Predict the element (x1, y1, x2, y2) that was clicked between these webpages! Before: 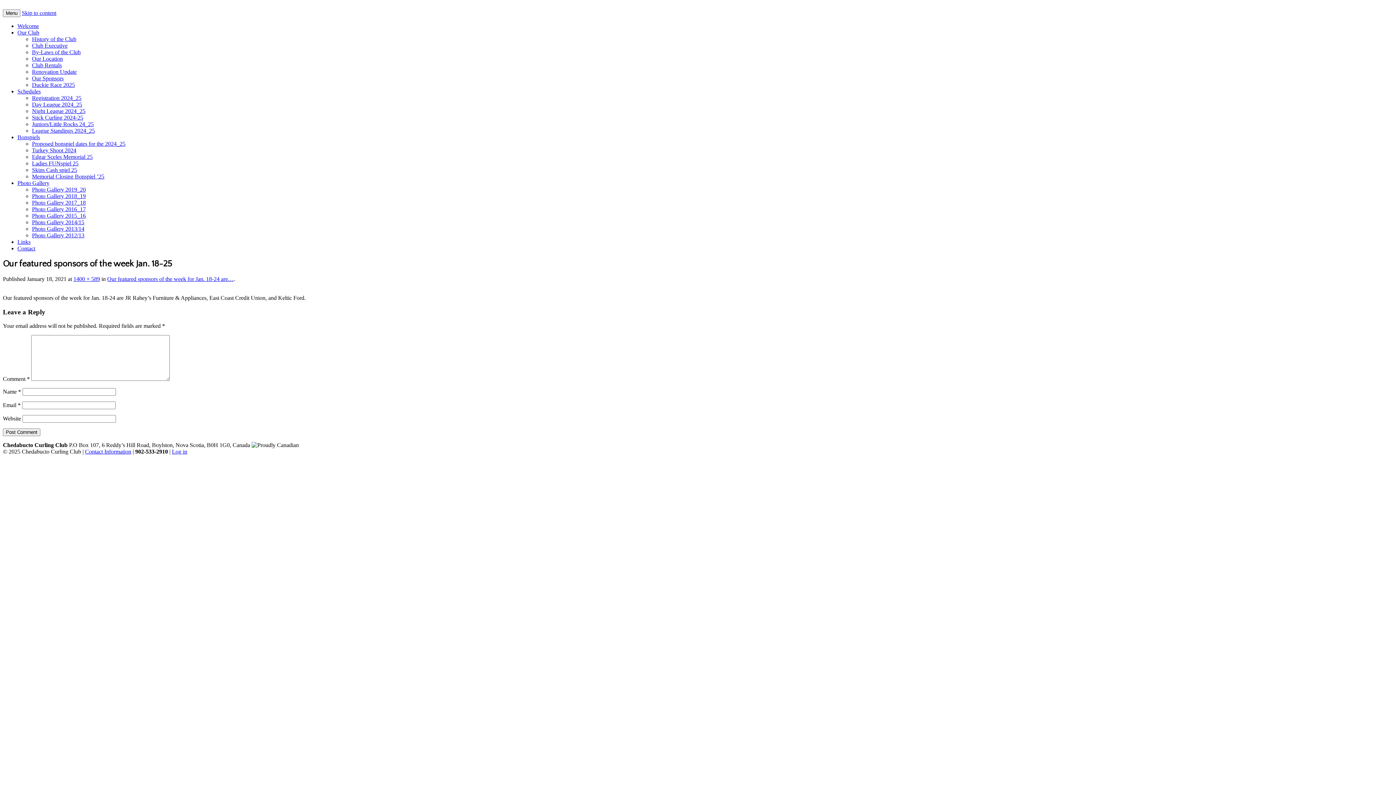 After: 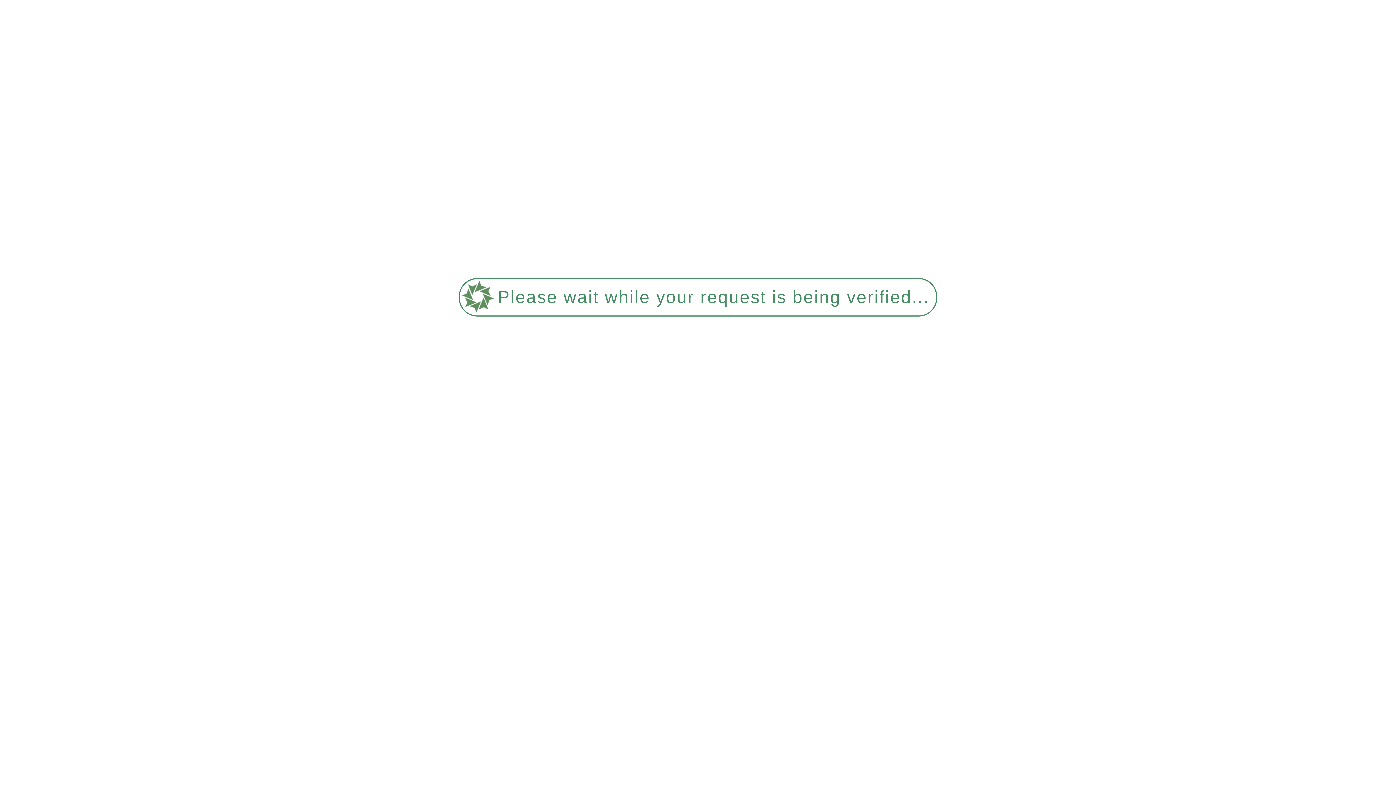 Action: label: Night League 2024_25 bbox: (32, 108, 85, 114)